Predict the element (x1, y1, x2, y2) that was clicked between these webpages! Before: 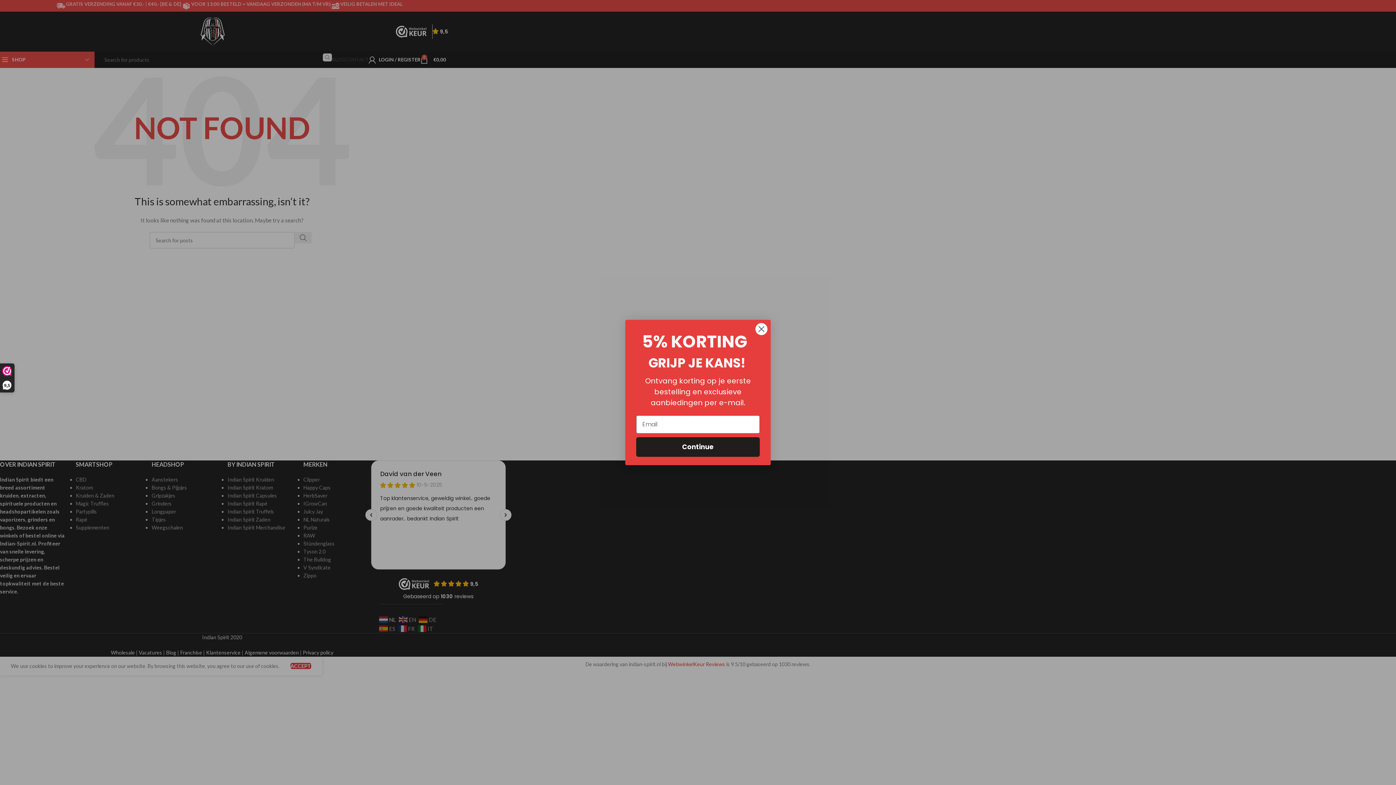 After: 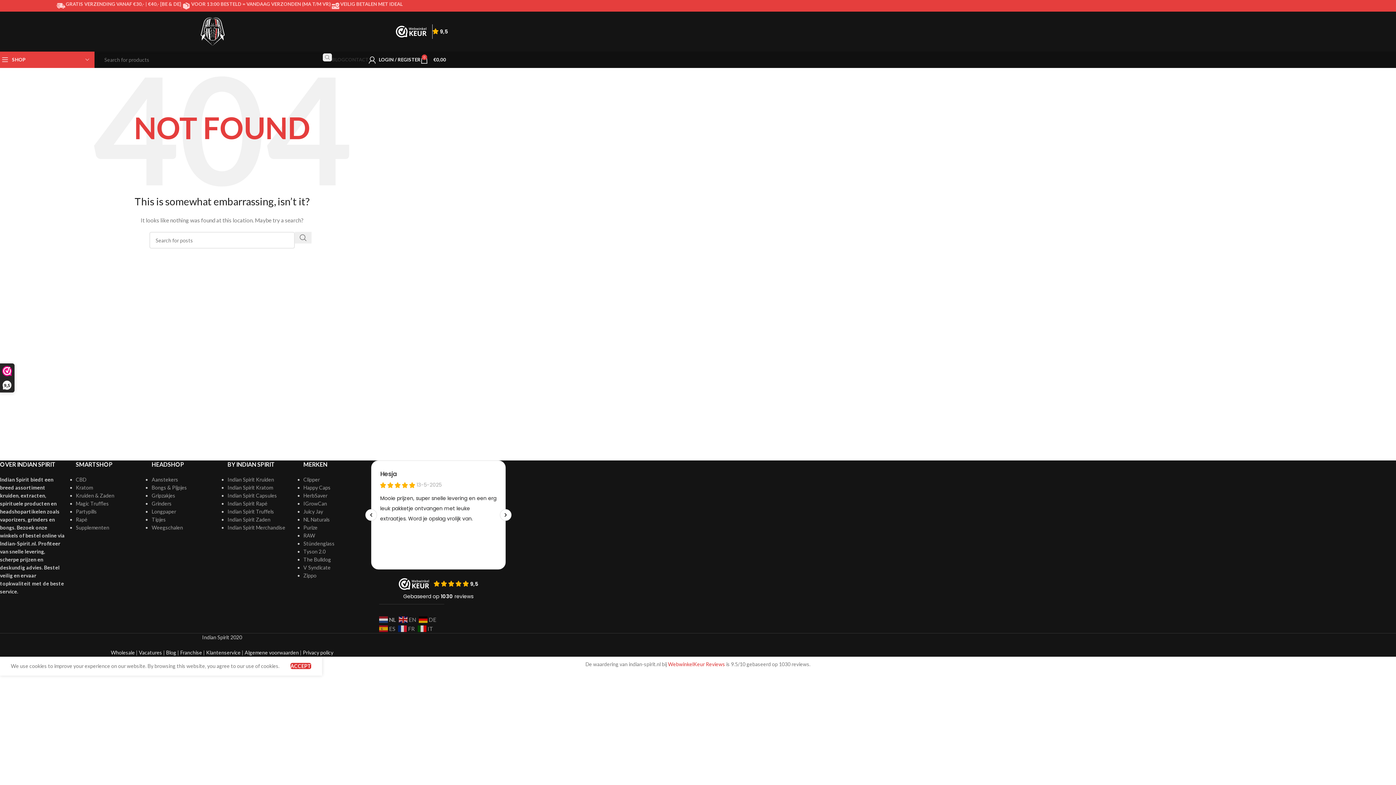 Action: label: Close dialog bbox: (755, 322, 768, 335)